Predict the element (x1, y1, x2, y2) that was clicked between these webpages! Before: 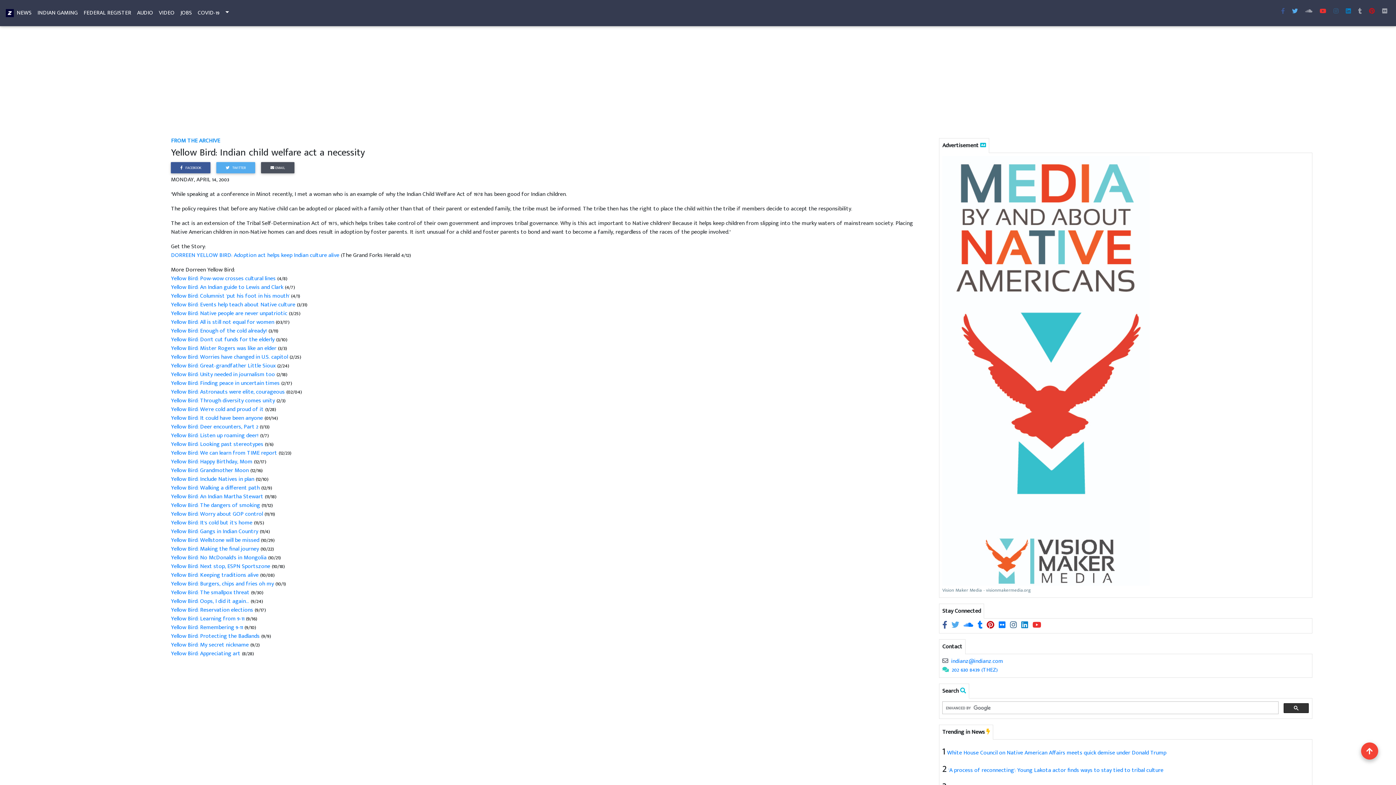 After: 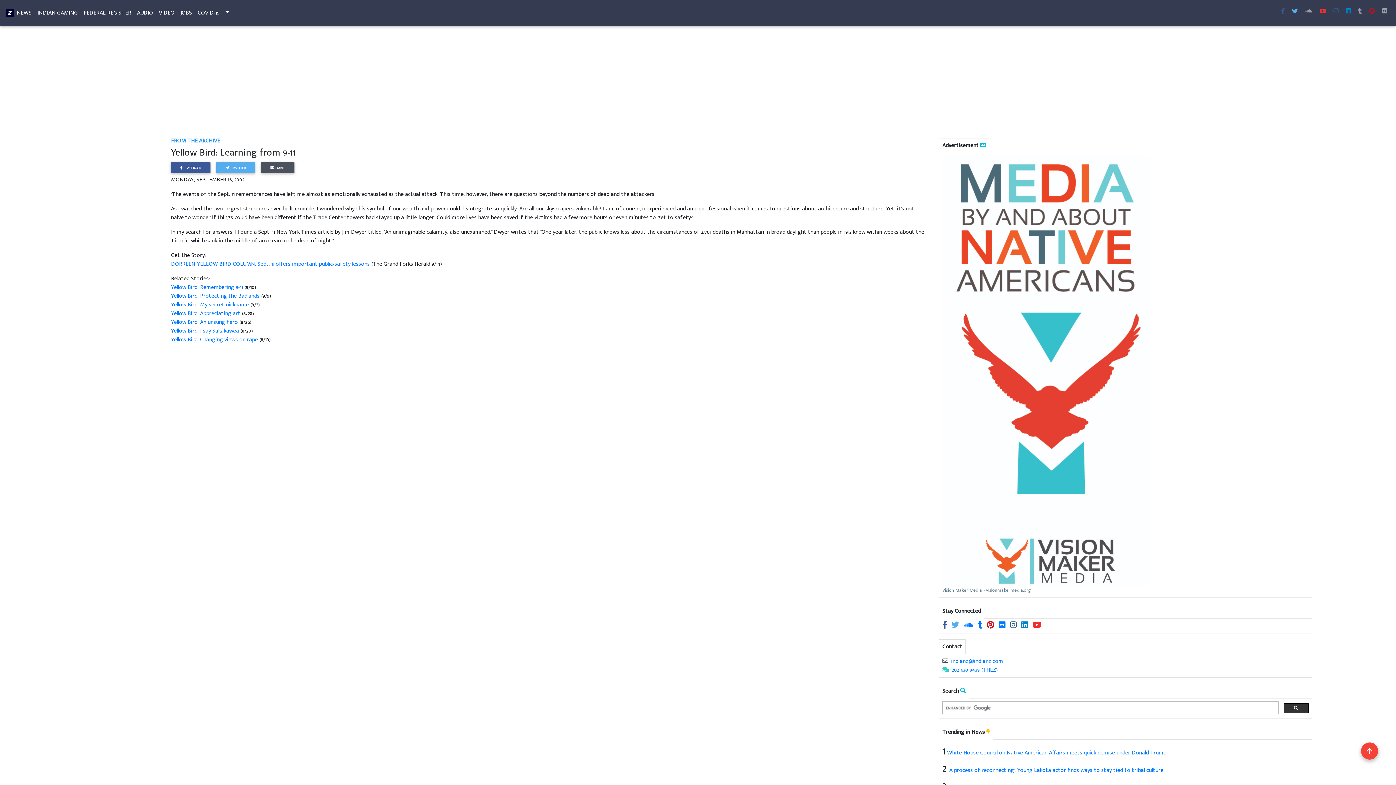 Action: label: Yellow Bird: Learning from 9-11  bbox: (171, 614, 245, 624)